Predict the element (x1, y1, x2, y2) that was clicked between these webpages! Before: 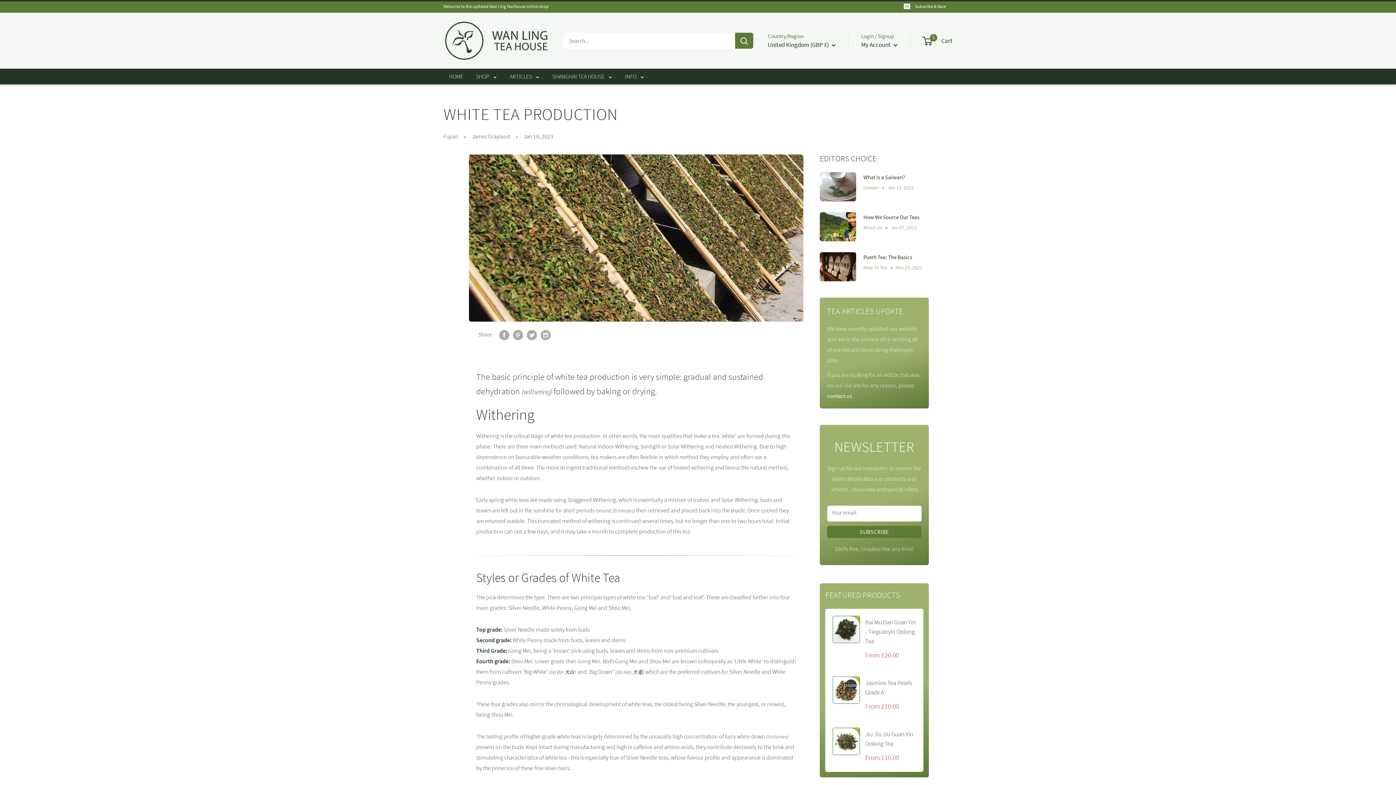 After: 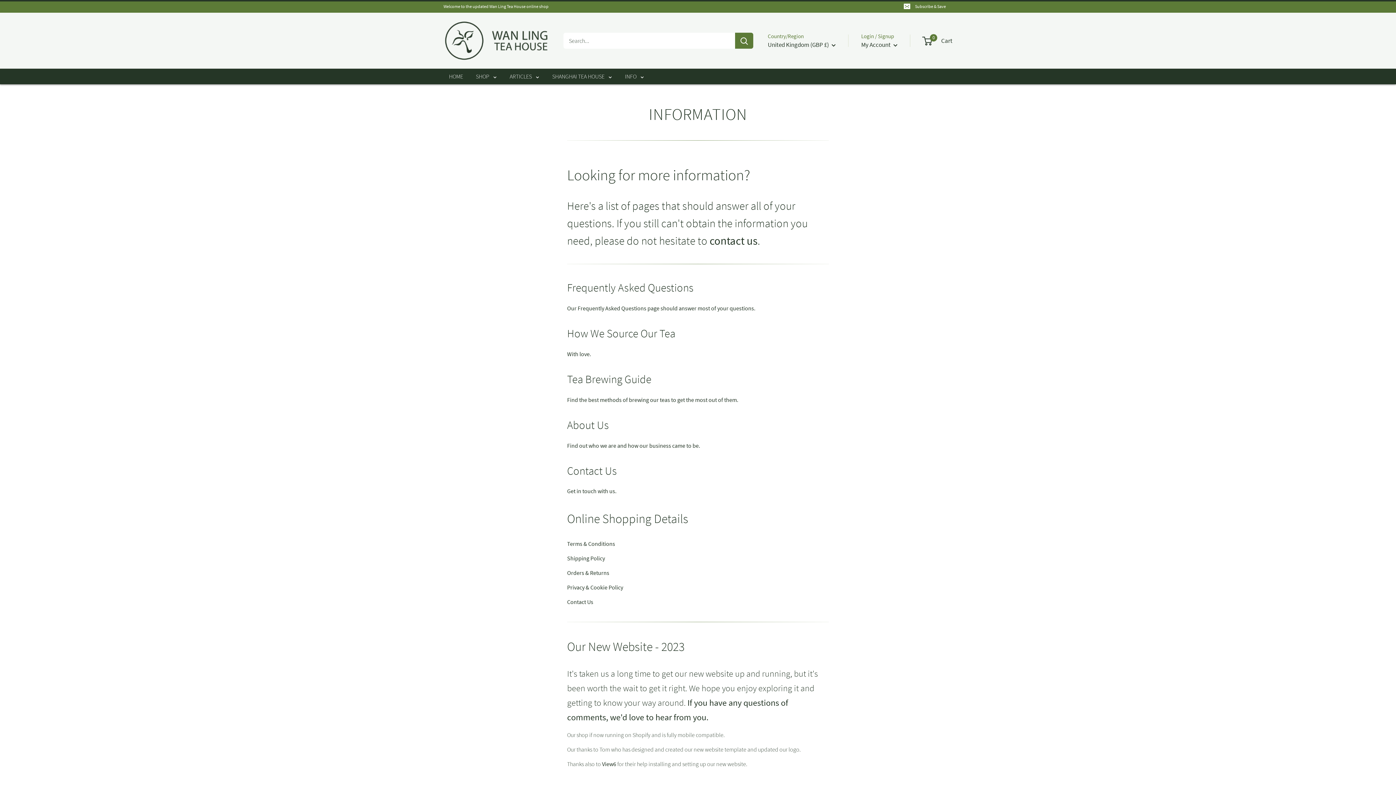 Action: bbox: (619, 68, 649, 84) label: INFO